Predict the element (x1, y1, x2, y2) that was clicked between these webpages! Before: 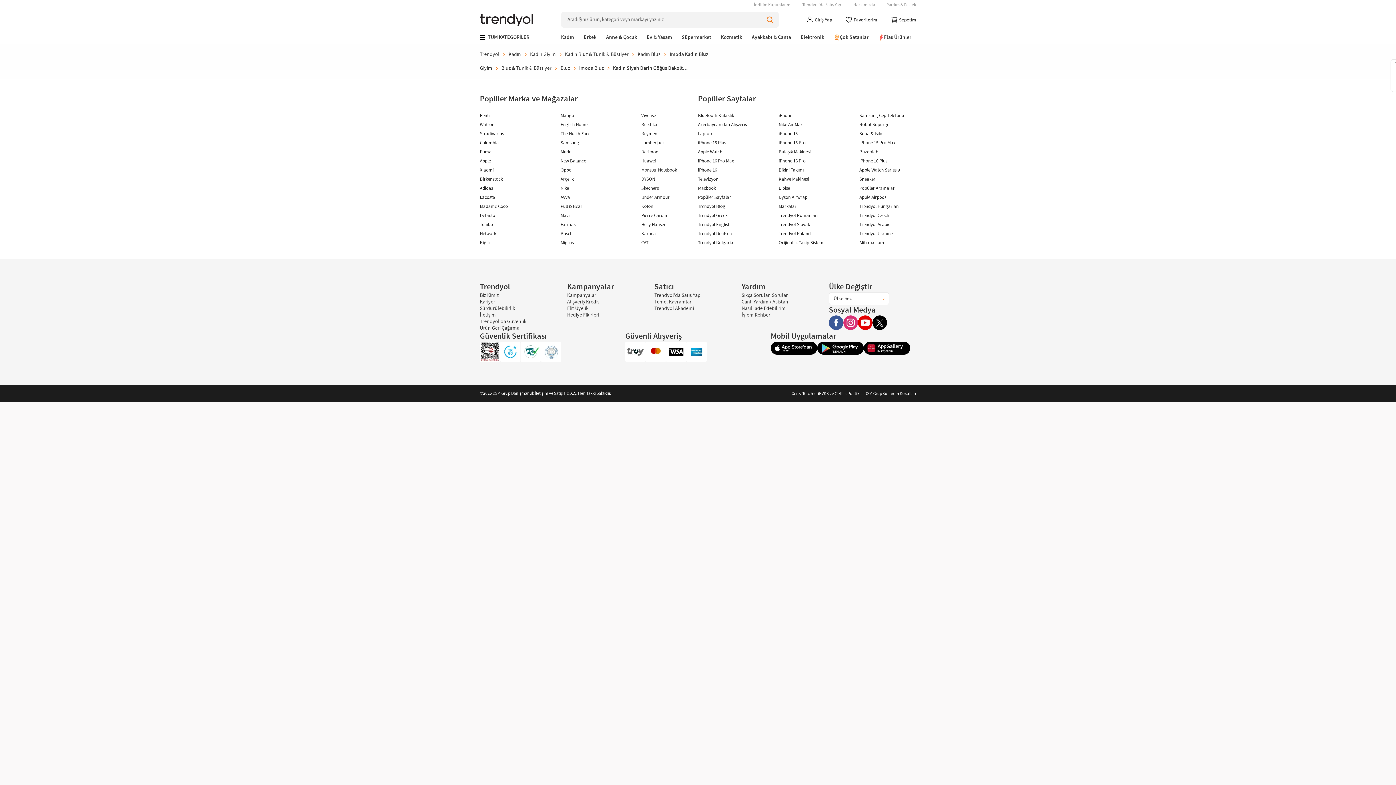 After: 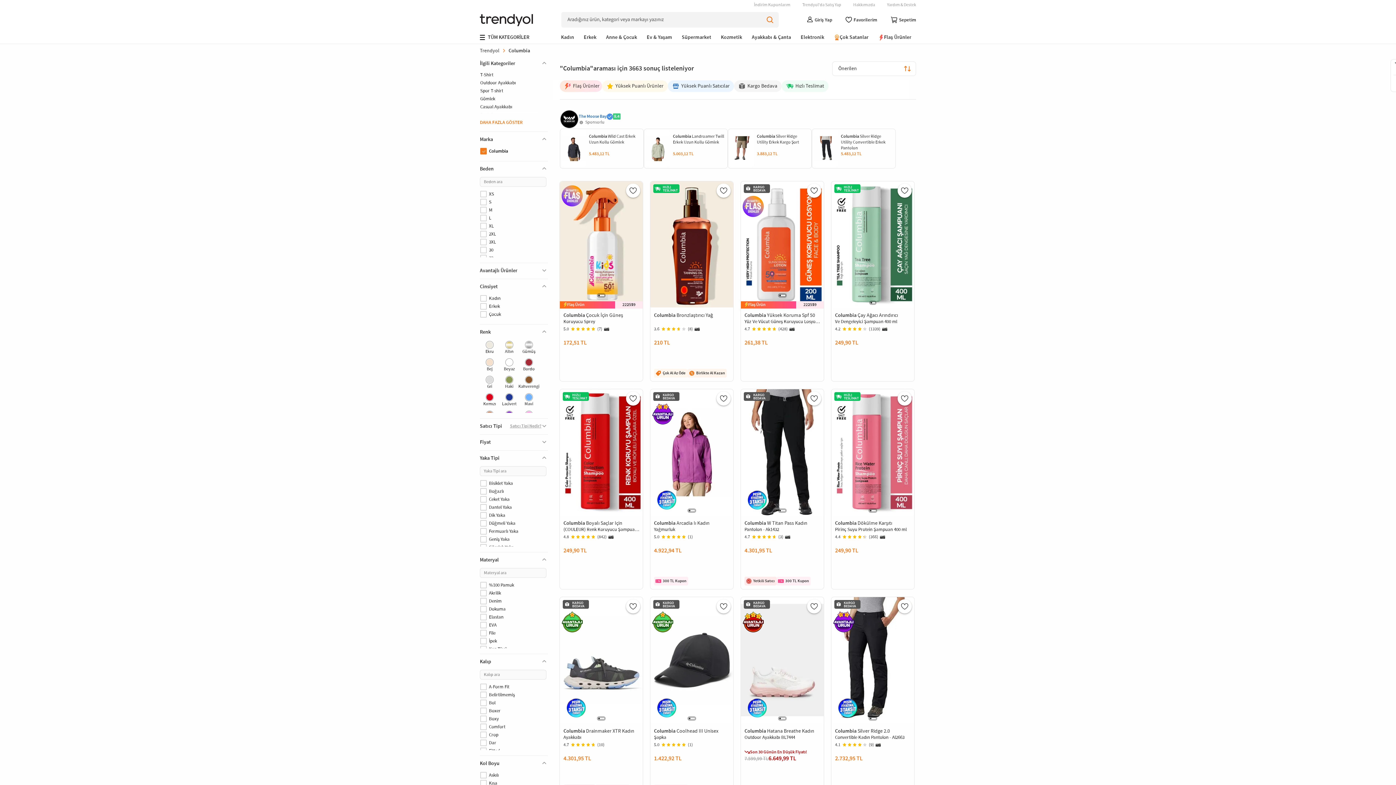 Action: label: Columbia bbox: (480, 140, 498, 146)